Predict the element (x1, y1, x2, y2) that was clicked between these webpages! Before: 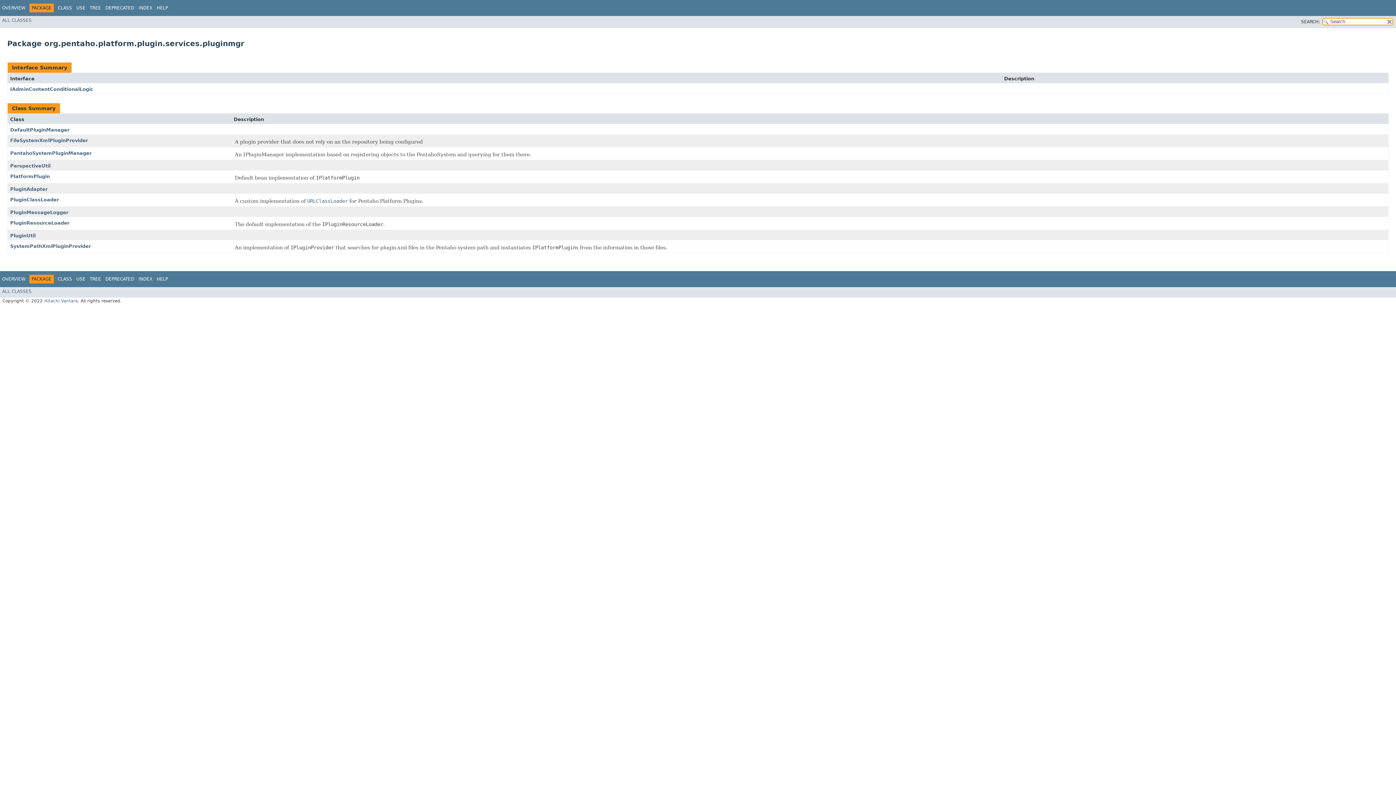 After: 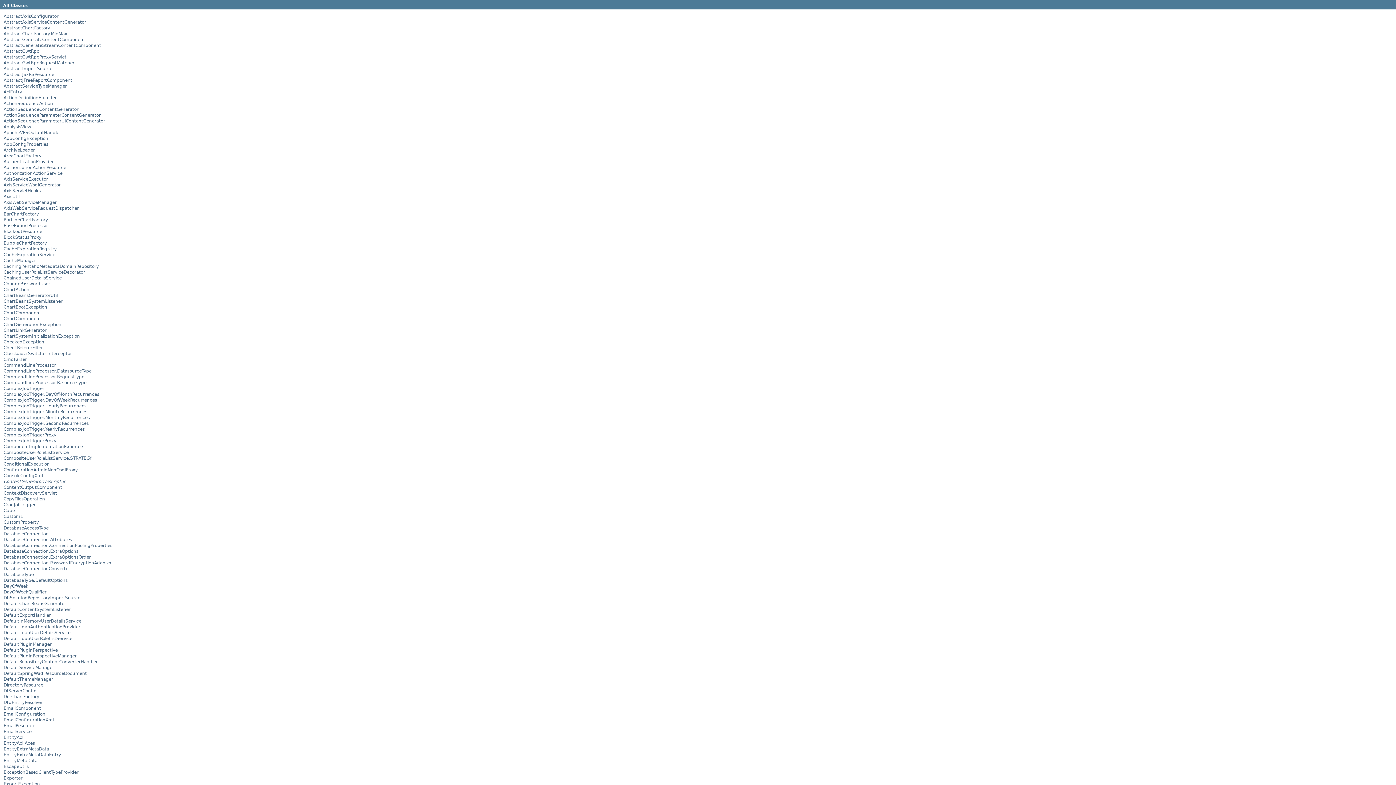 Action: label: ALL CLASSES bbox: (2, 17, 31, 22)